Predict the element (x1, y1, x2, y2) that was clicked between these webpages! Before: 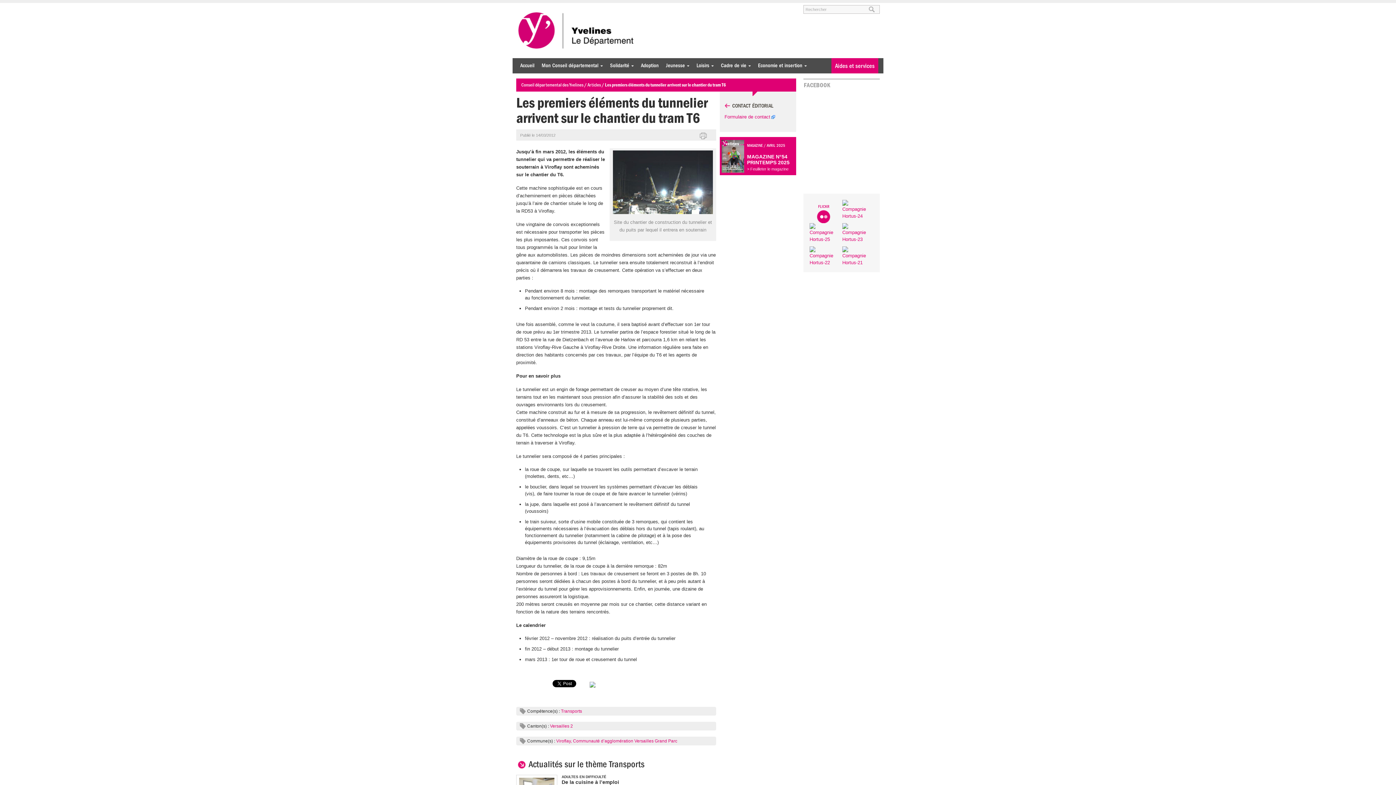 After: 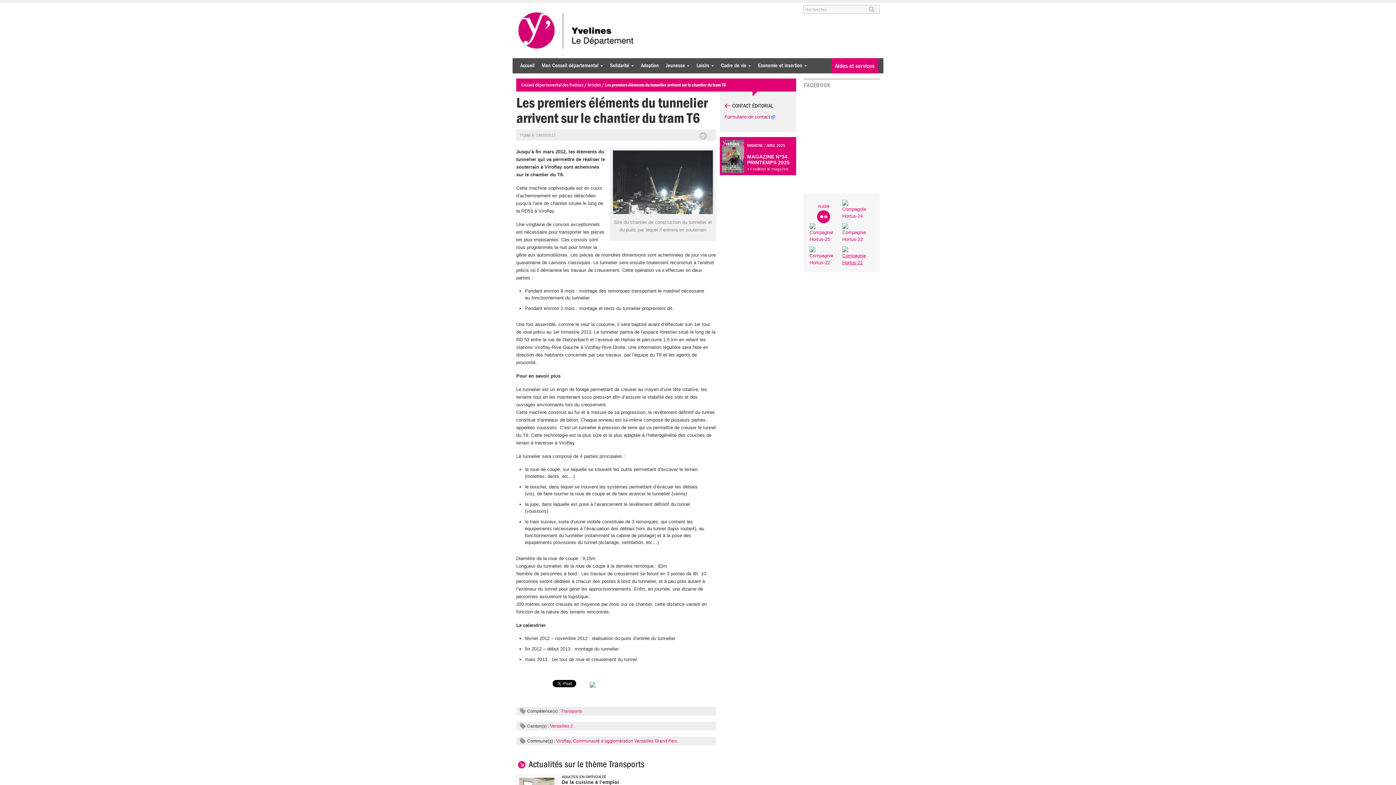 Action: bbox: (842, 246, 871, 266)